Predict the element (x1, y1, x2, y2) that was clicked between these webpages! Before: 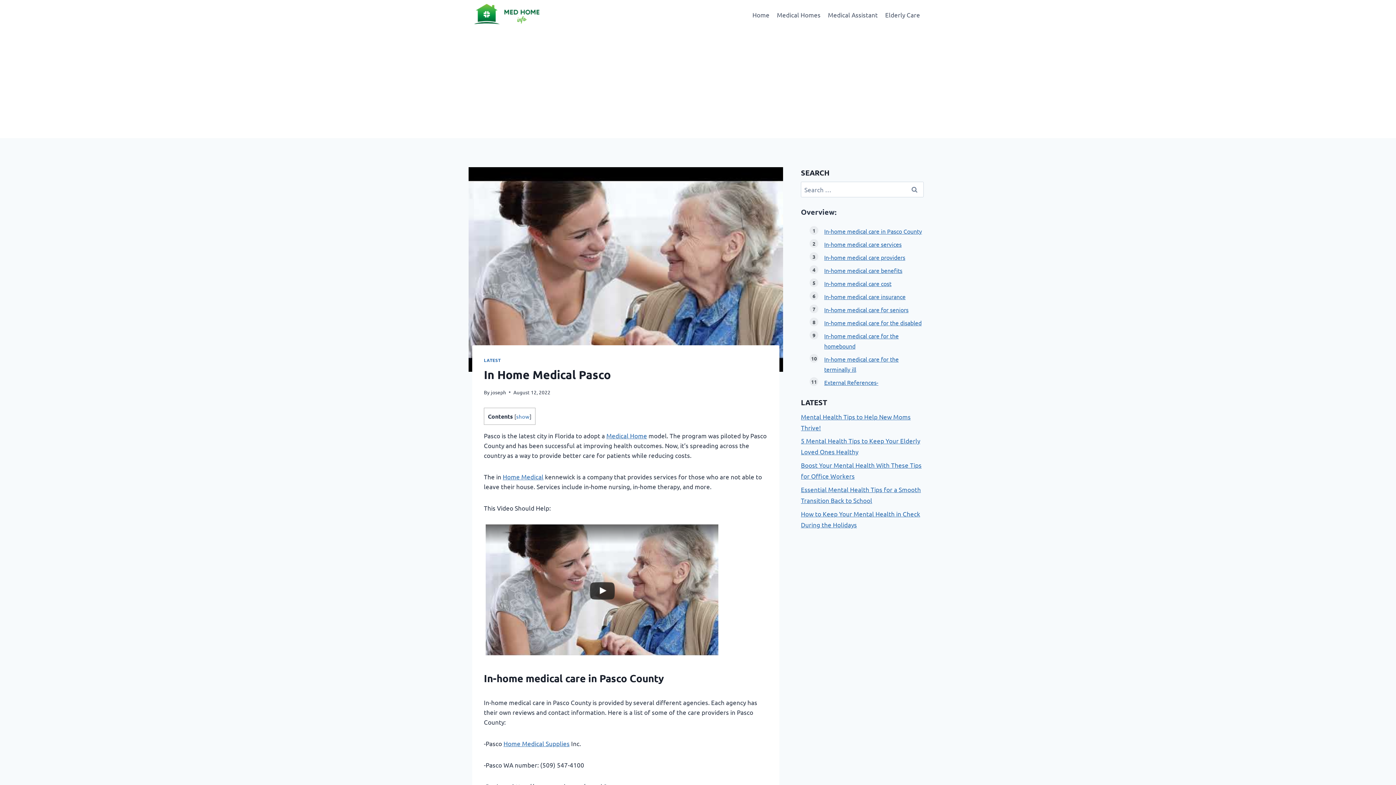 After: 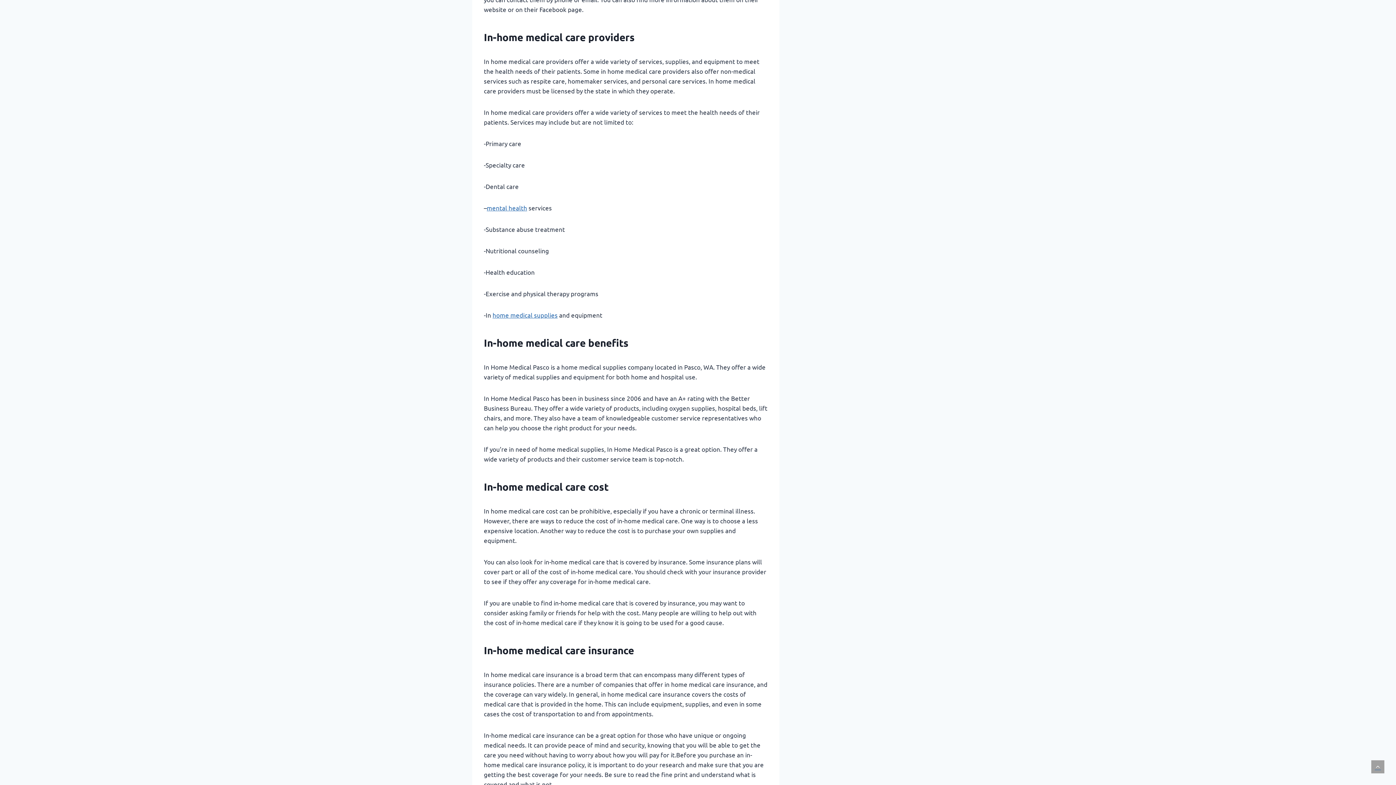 Action: label: In-home medical care providers bbox: (824, 253, 905, 261)